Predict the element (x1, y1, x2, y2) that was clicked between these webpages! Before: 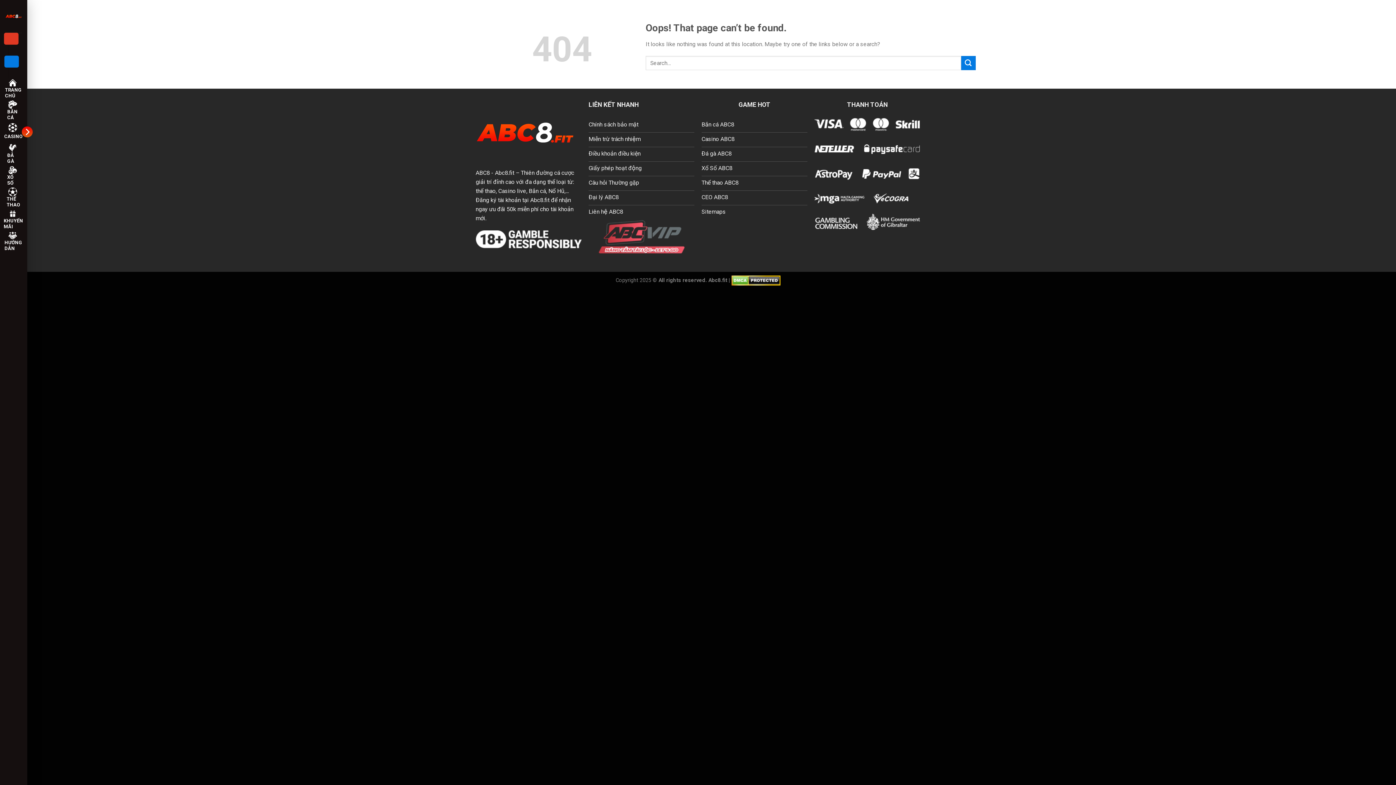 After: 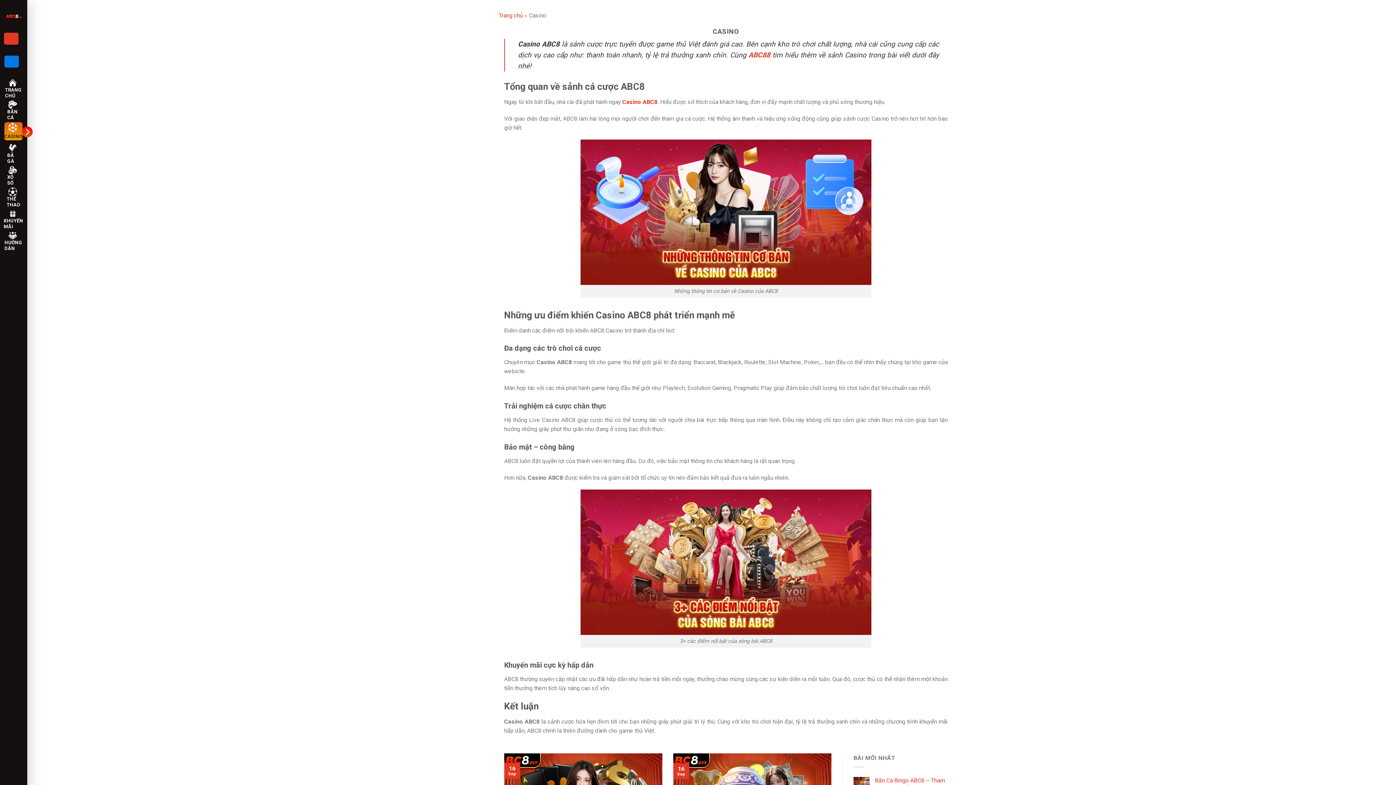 Action: bbox: (701, 132, 807, 147) label: Casino ABC8